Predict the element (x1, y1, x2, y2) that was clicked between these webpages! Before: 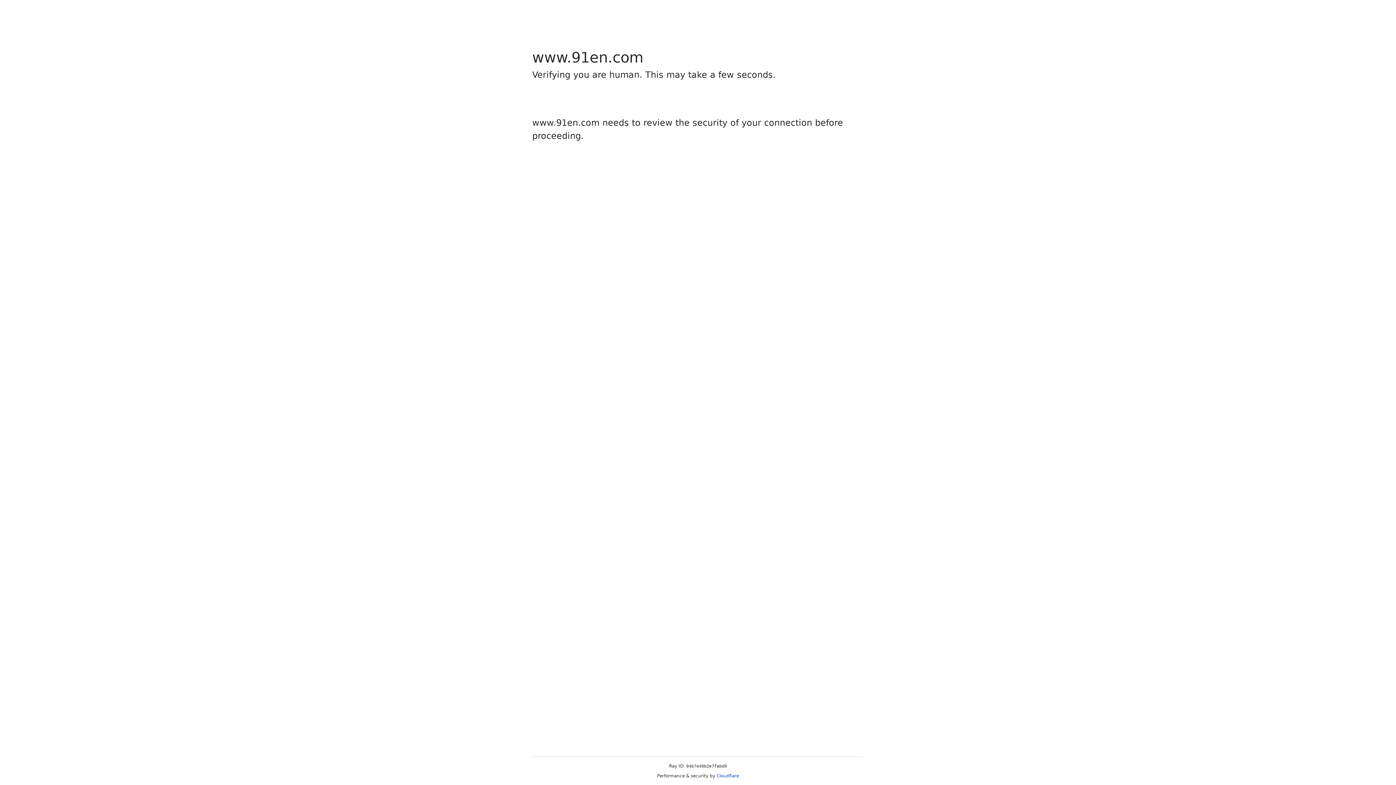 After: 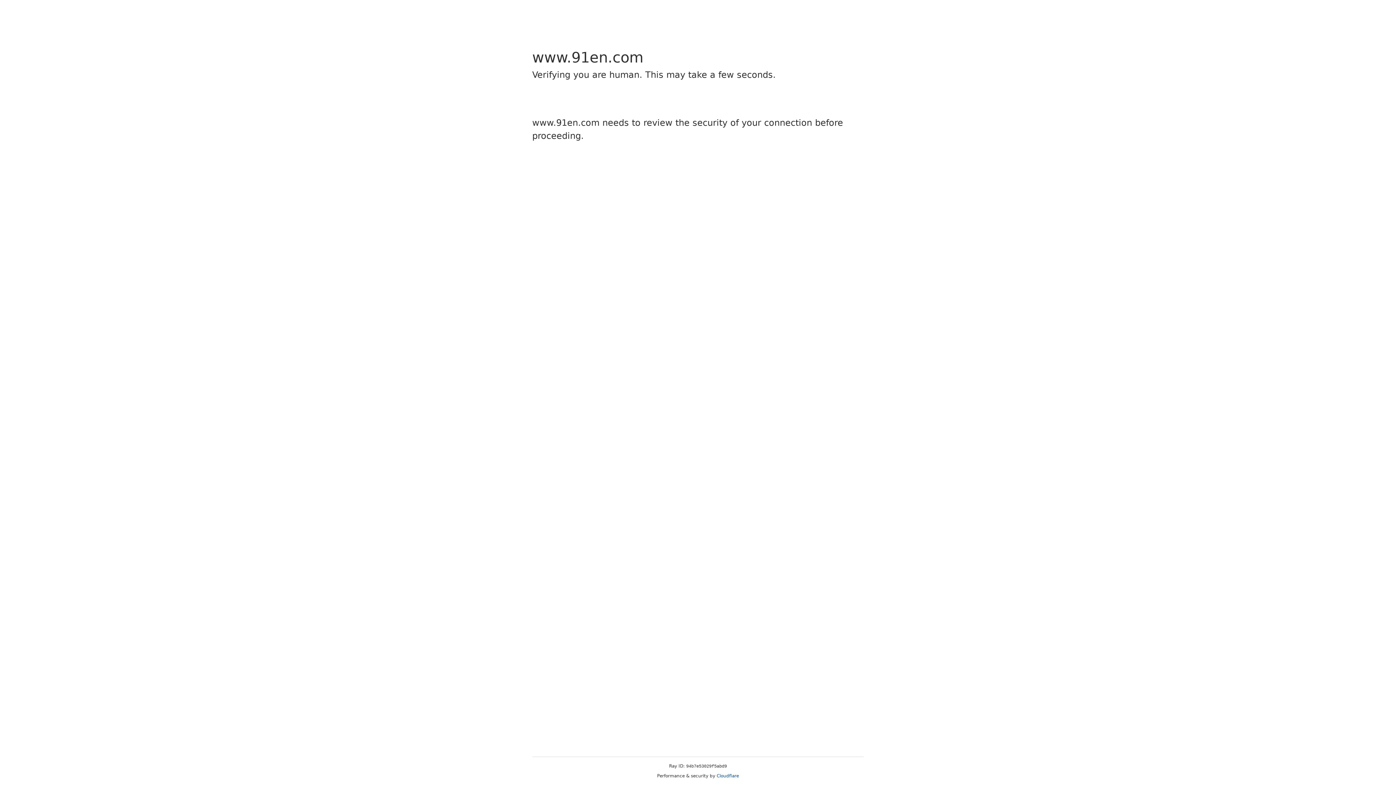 Action: label: Cloudflare bbox: (716, 773, 739, 778)